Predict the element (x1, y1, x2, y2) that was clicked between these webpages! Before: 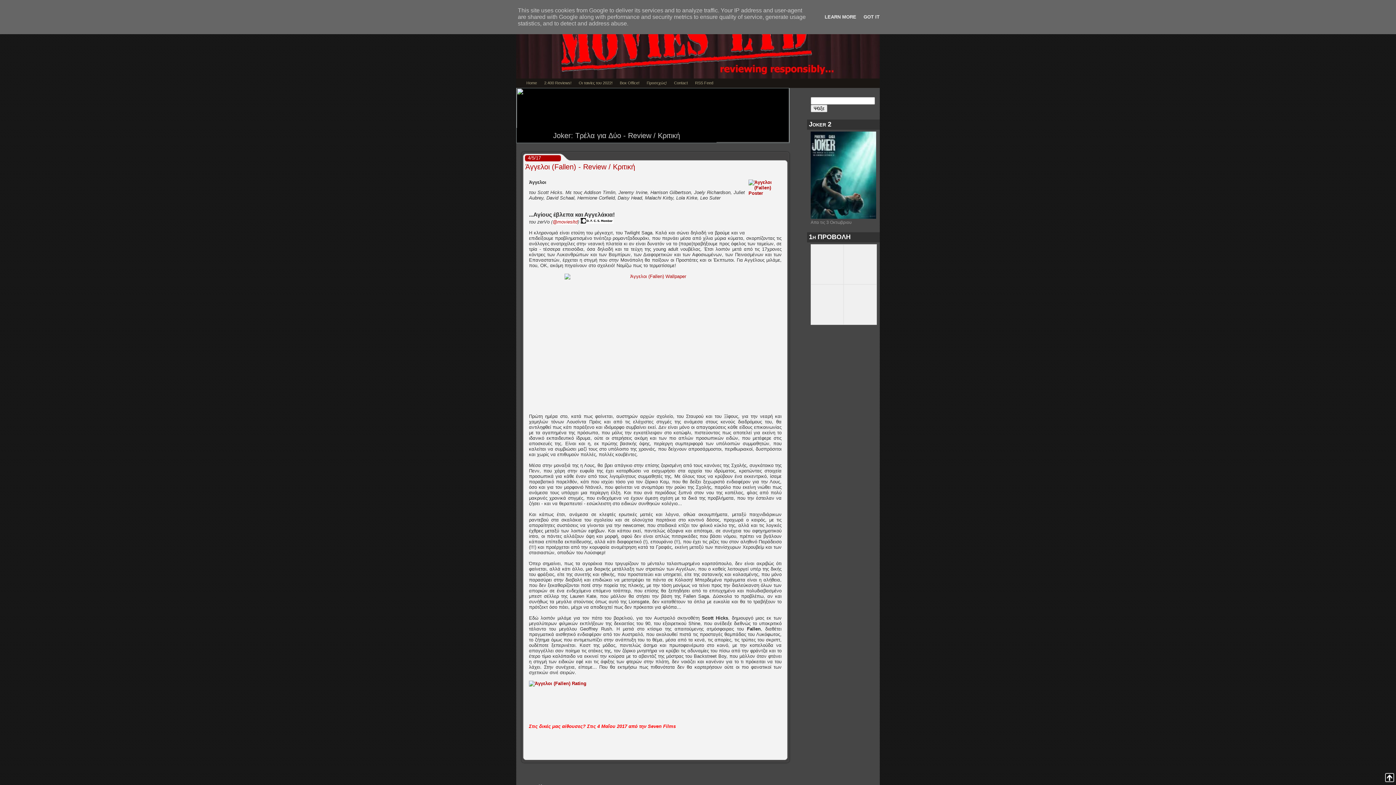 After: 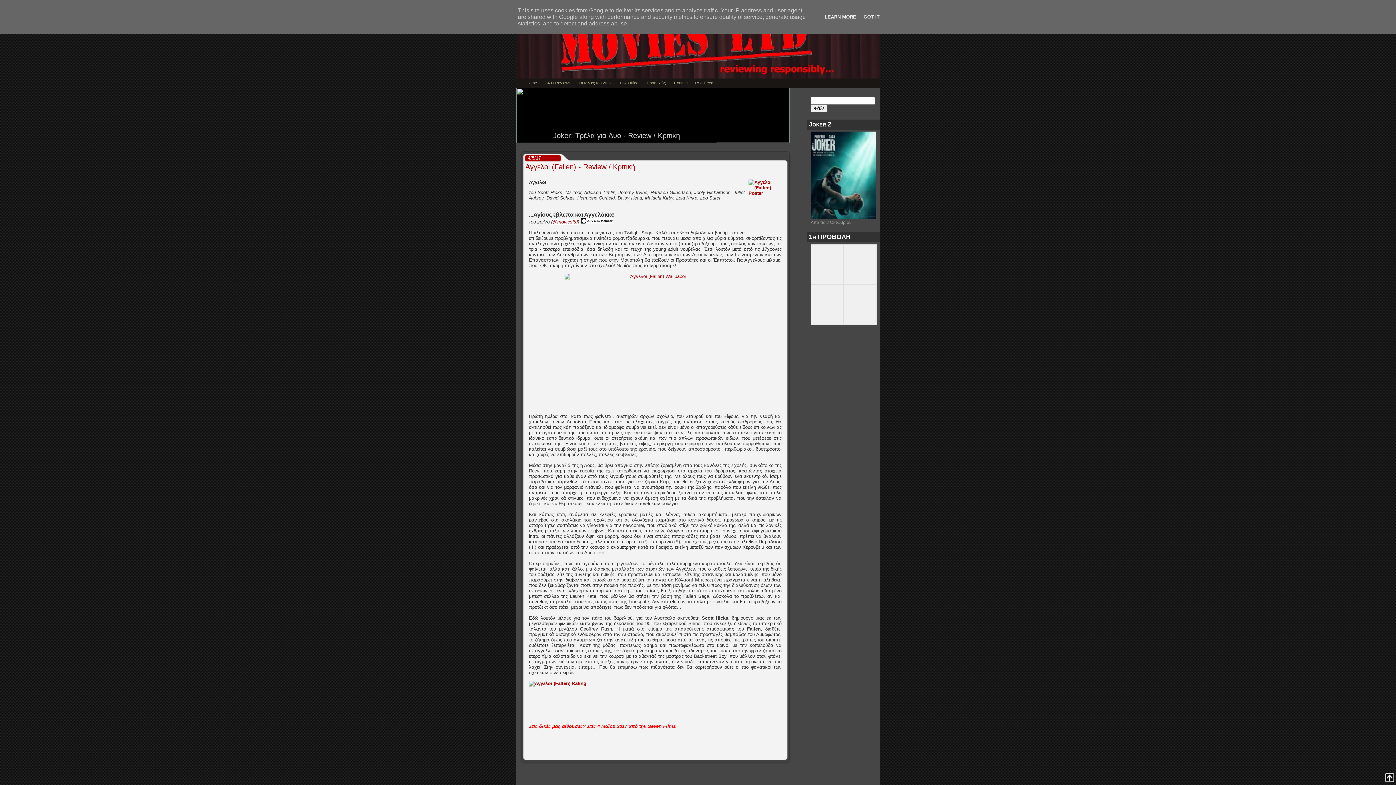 Action: bbox: (1385, 773, 1394, 783)